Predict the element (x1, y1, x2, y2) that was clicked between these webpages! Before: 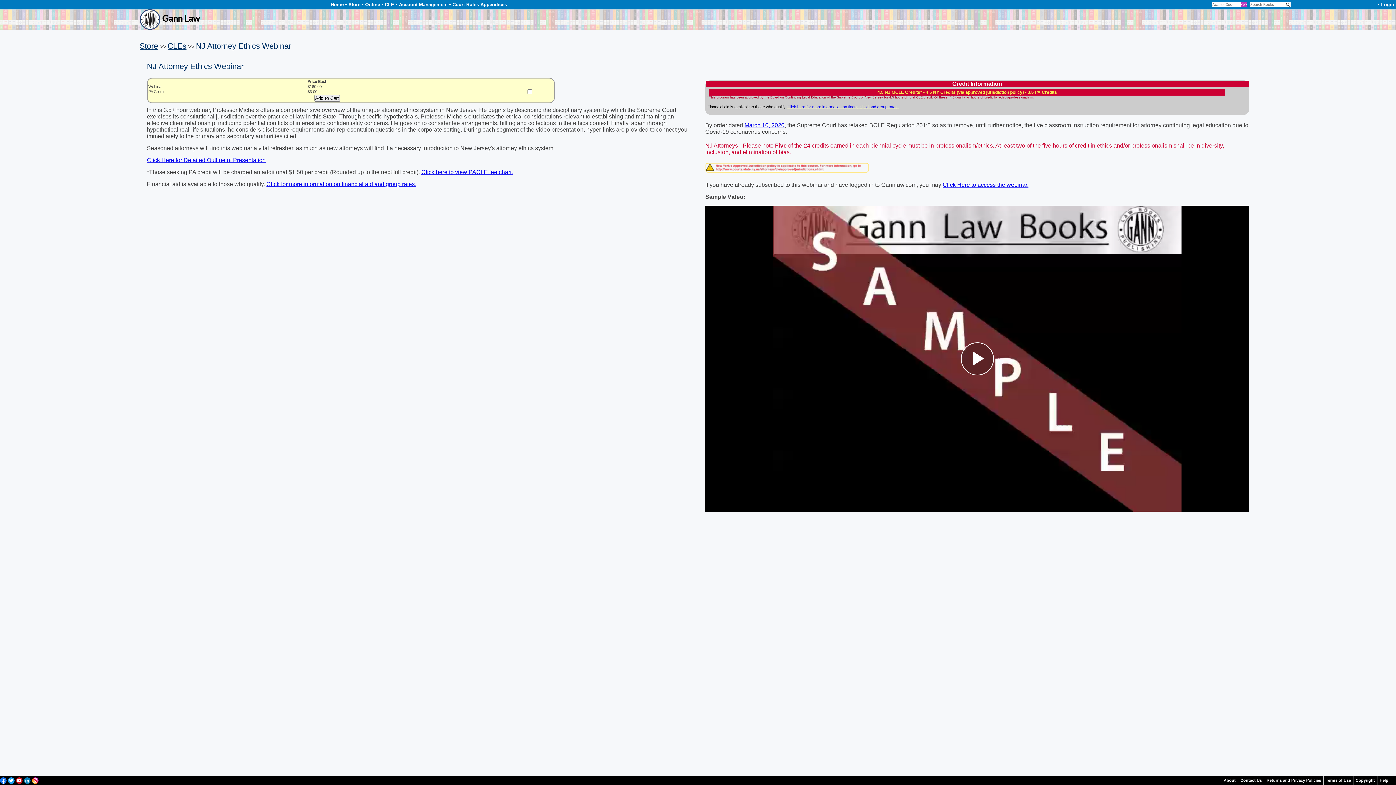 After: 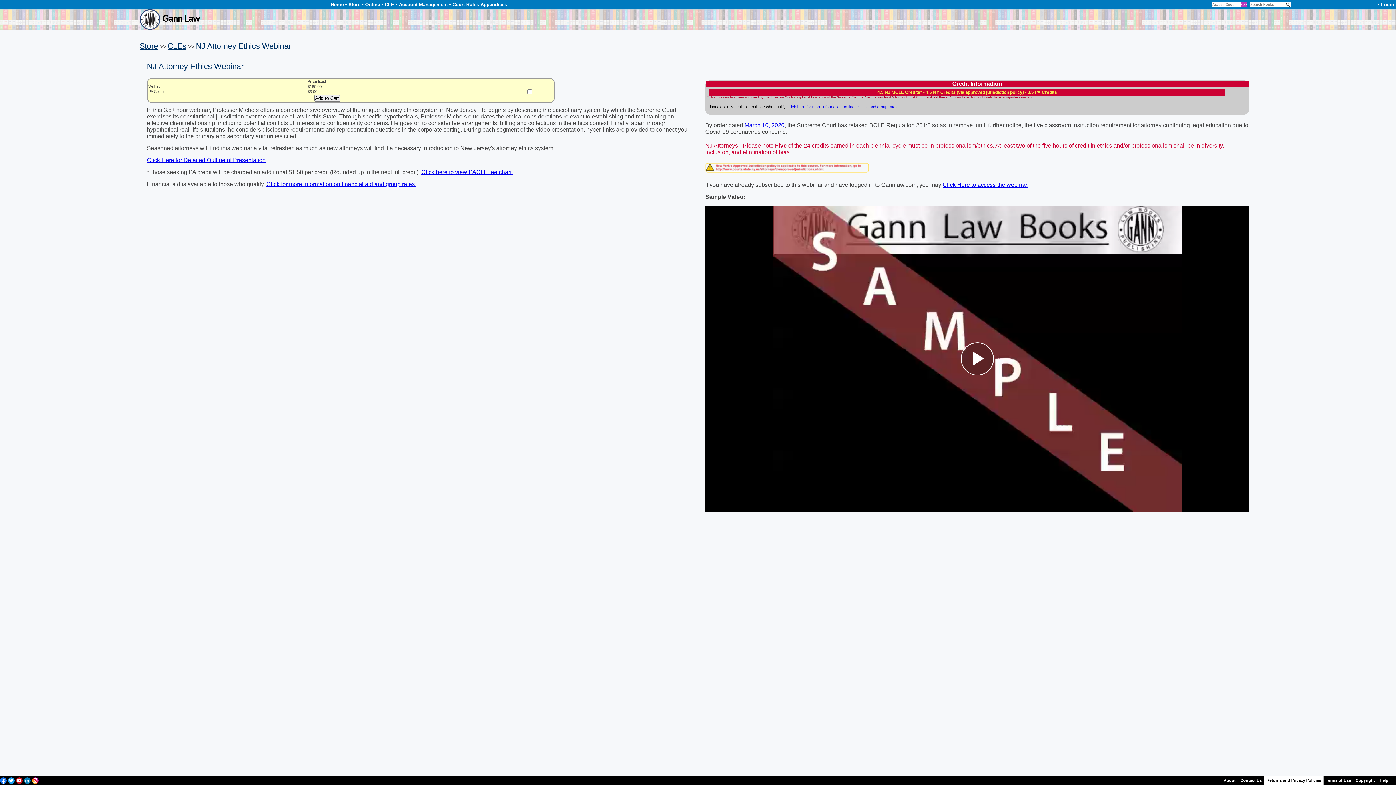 Action: bbox: (1264, 776, 1323, 785) label: Returns and Privacy Policies